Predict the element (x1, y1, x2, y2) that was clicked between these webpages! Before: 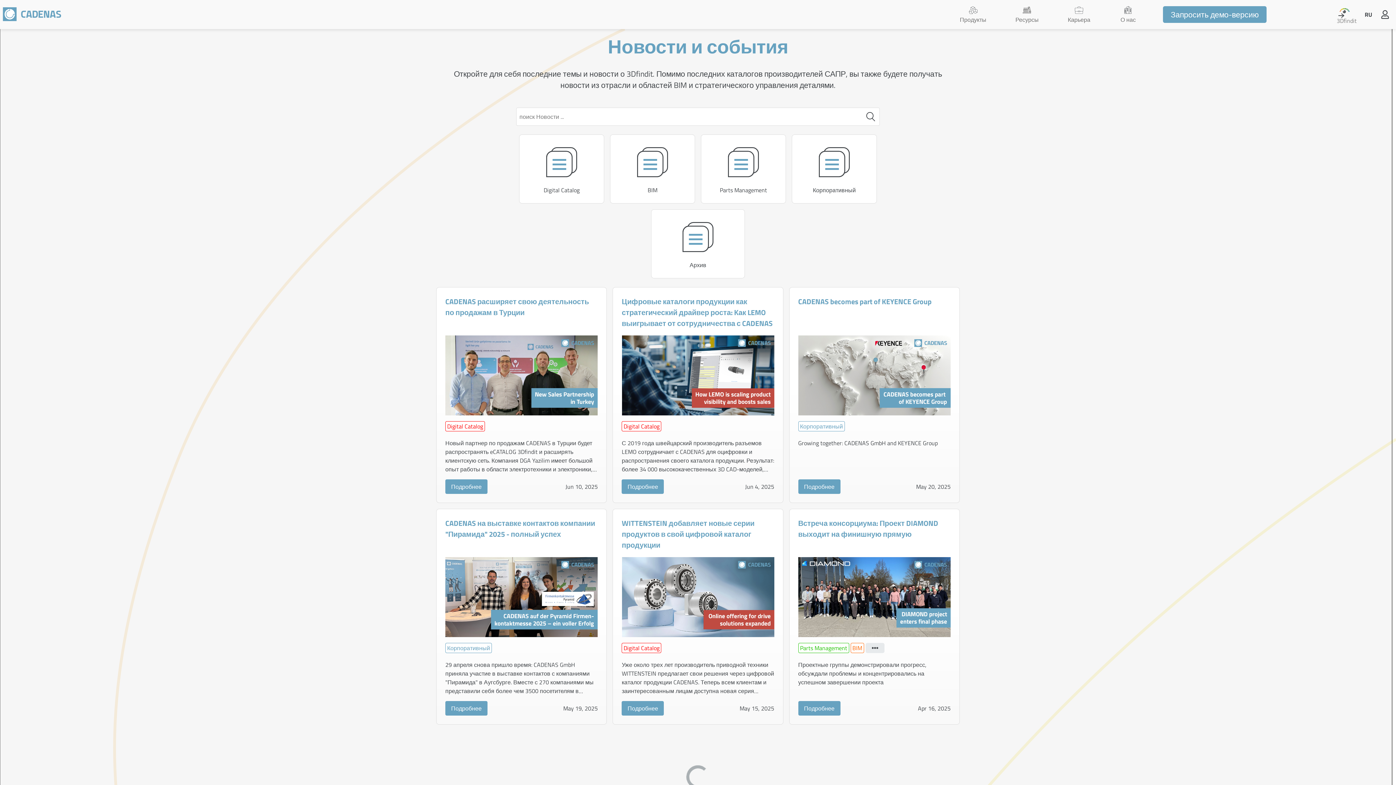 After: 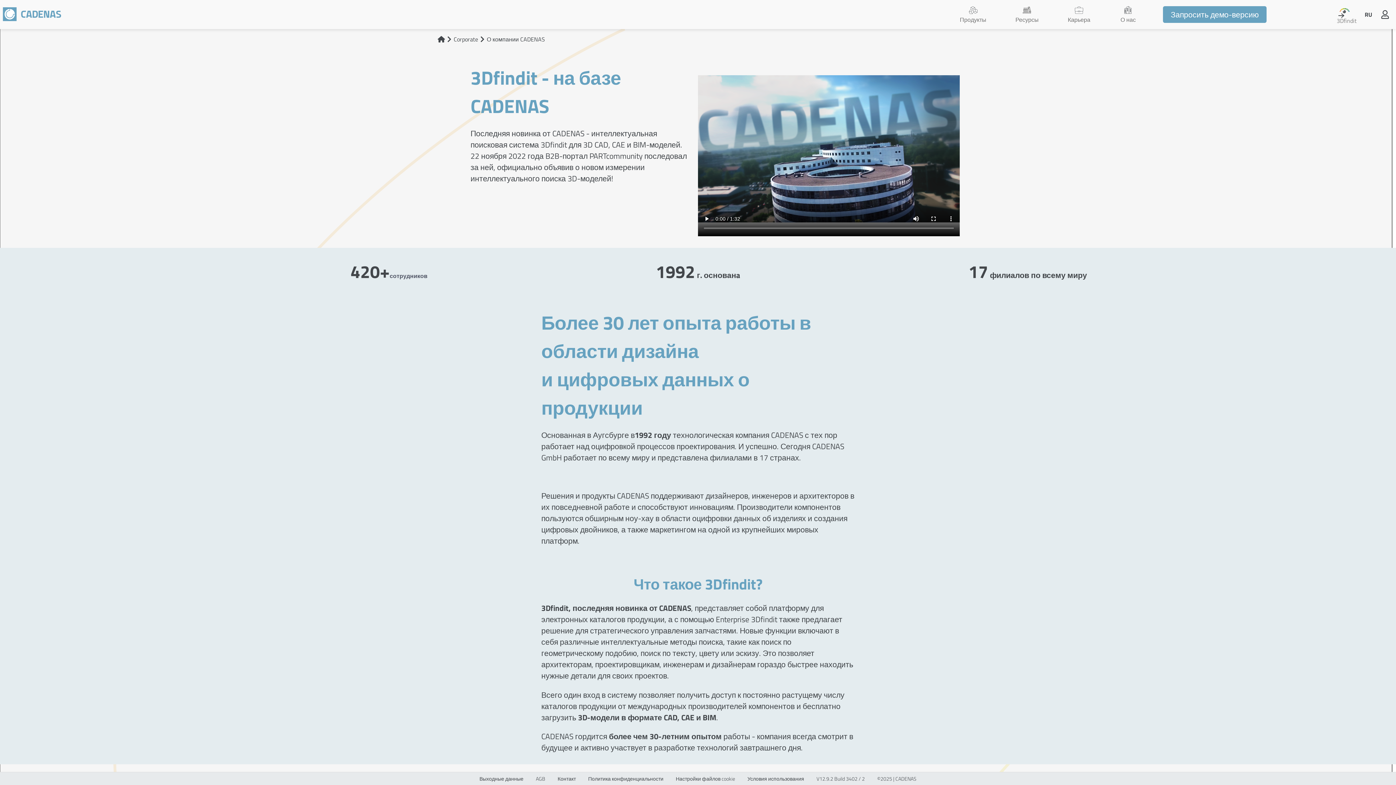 Action: label: О нас bbox: (1119, 5, 1137, 23)